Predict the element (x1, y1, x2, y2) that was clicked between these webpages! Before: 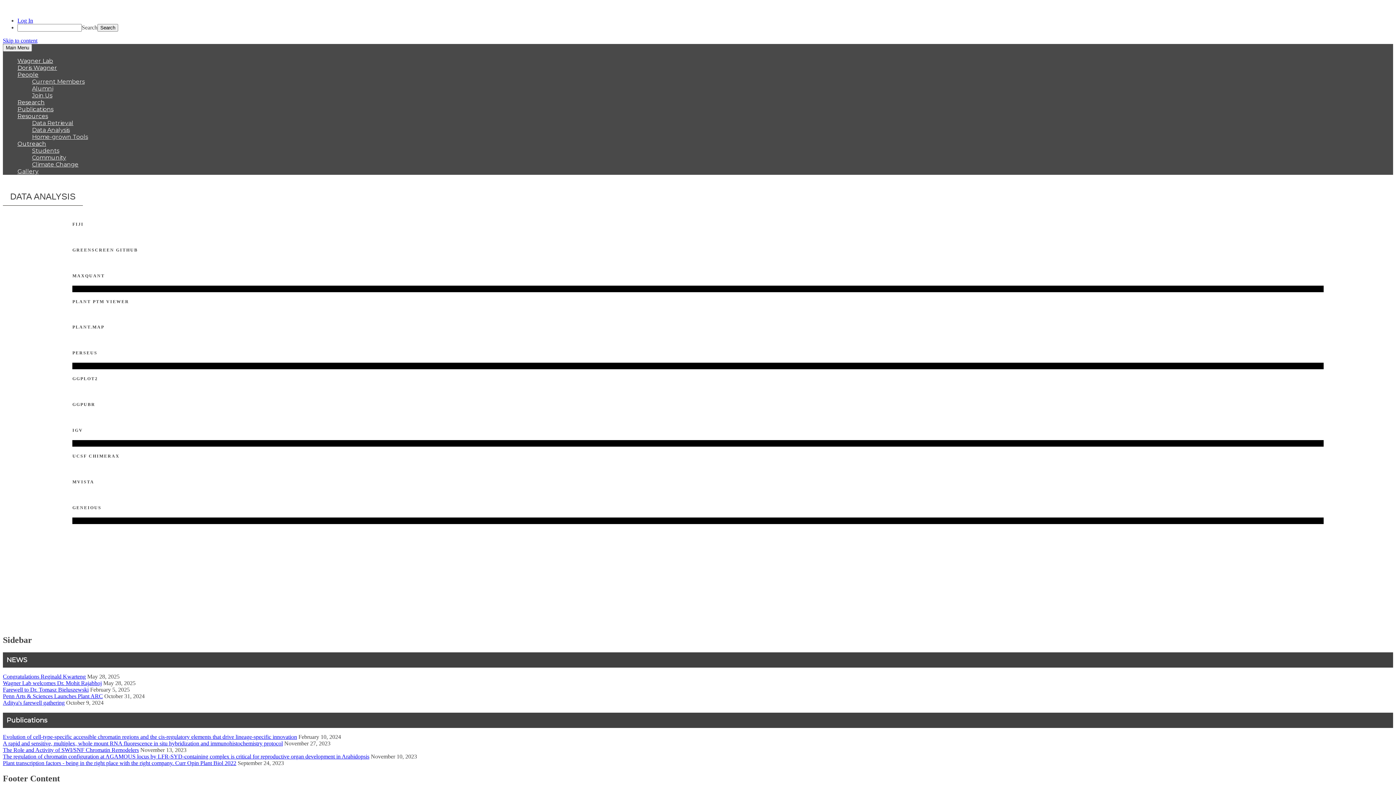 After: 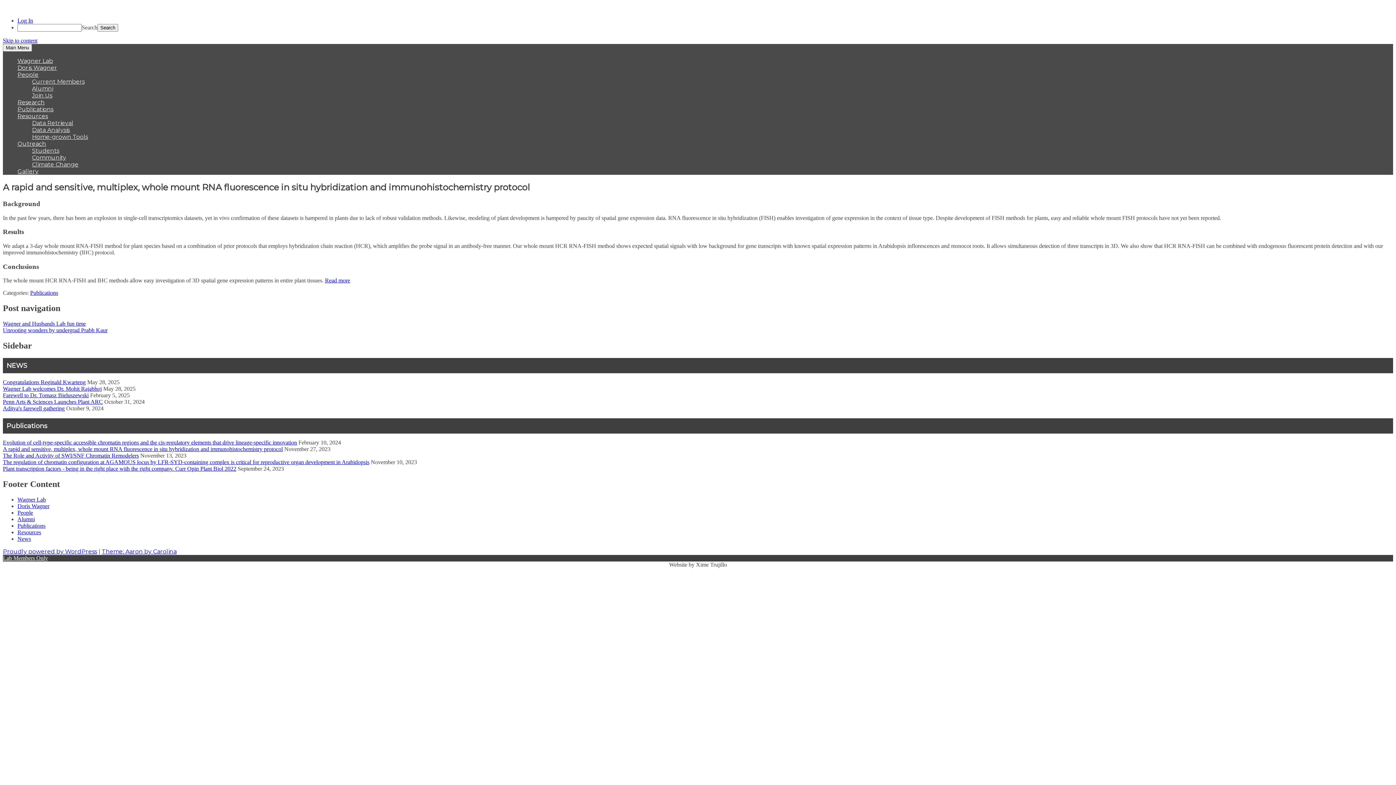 Action: bbox: (2, 740, 282, 746) label: A rapid and sensitive, multiplex, whole mount RNA fluorescence in situ hybridization and immunohistochemistry protocol